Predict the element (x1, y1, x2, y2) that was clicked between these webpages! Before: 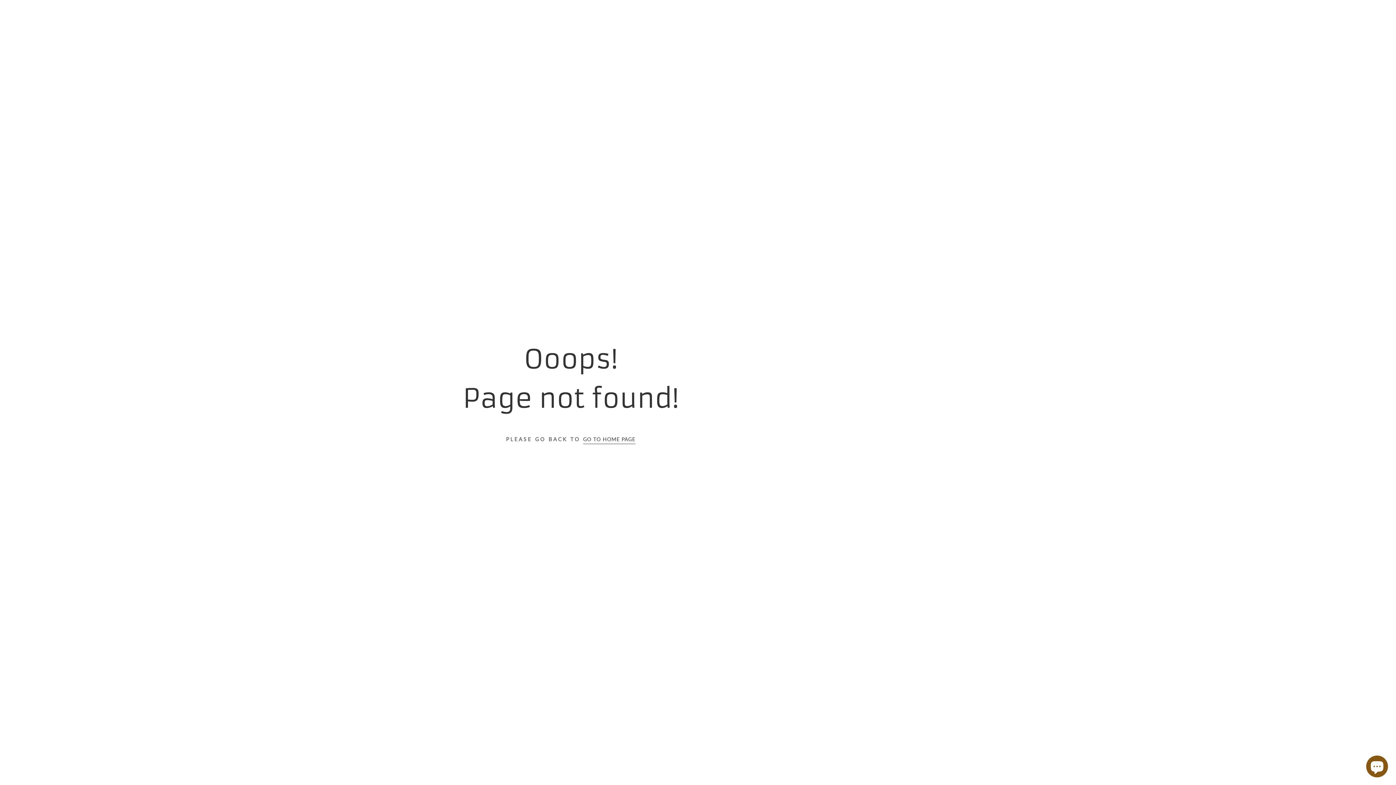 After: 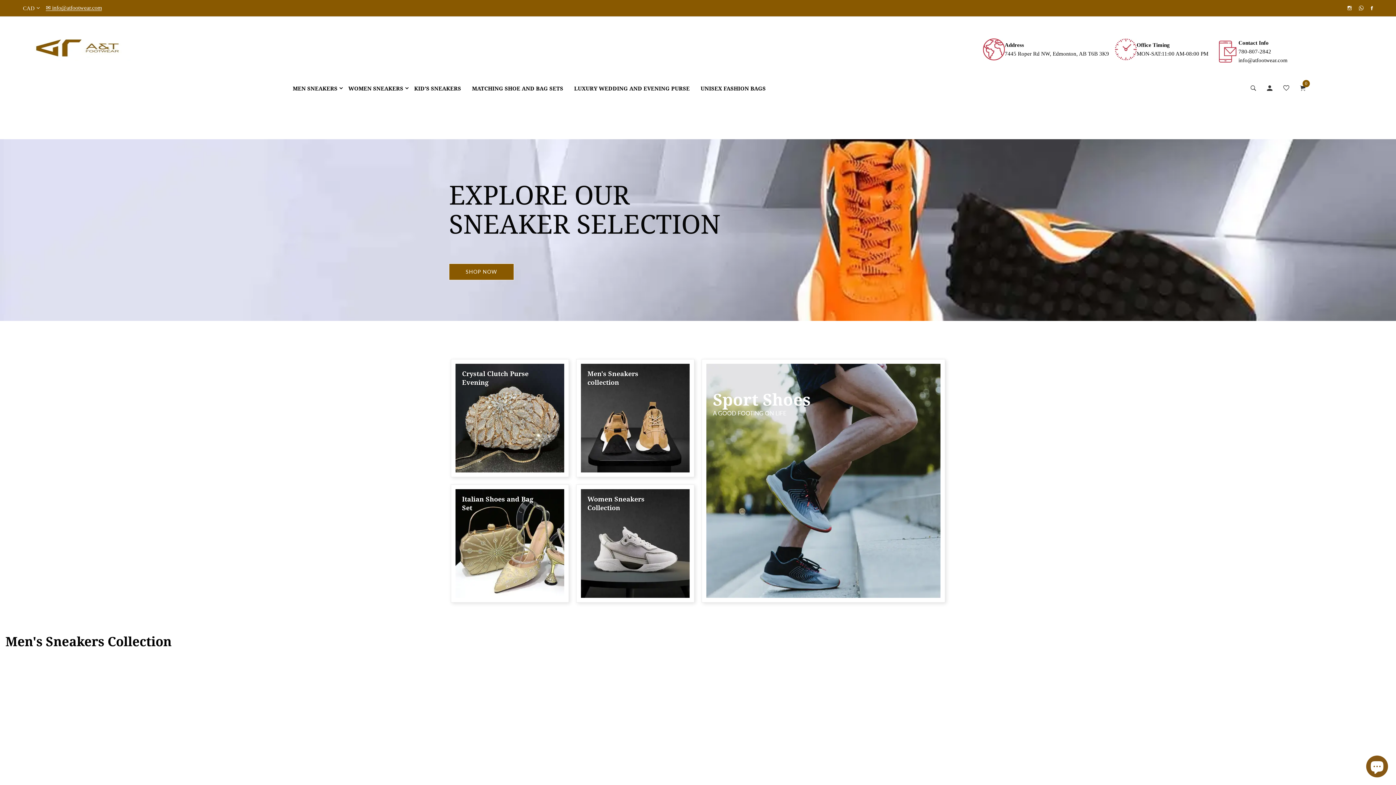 Action: label: GO TO HOME PAGE bbox: (583, 435, 635, 444)